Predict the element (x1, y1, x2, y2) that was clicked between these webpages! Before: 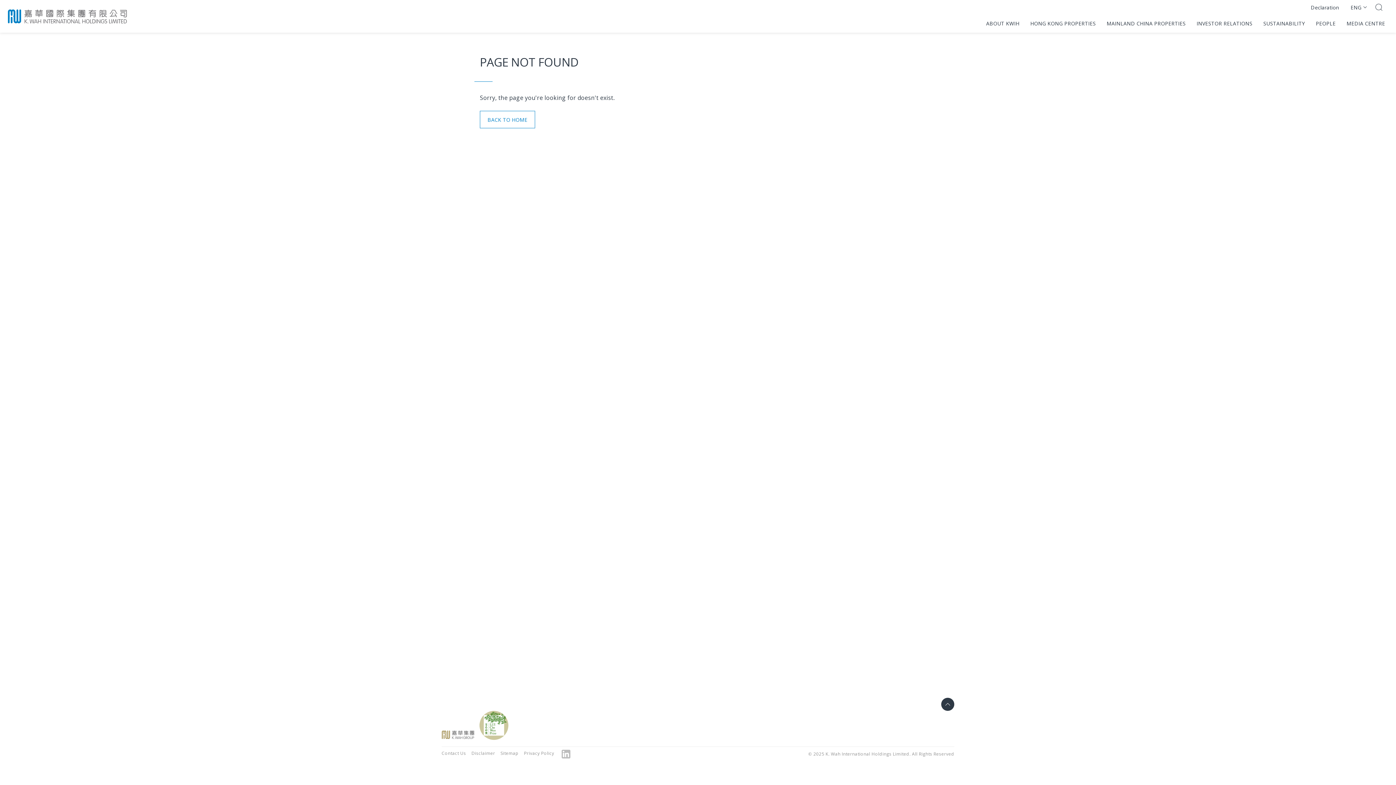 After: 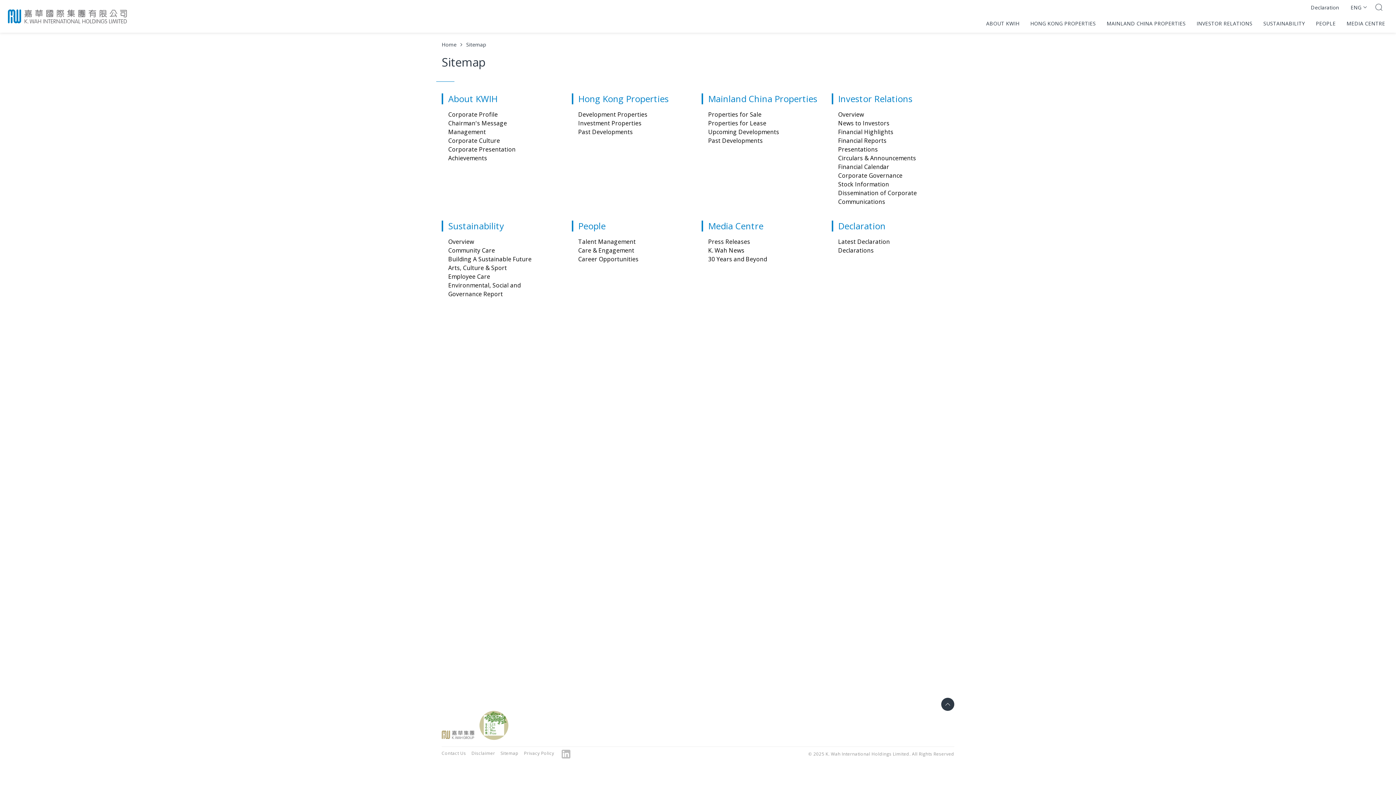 Action: bbox: (500, 750, 518, 758) label: Sitemap